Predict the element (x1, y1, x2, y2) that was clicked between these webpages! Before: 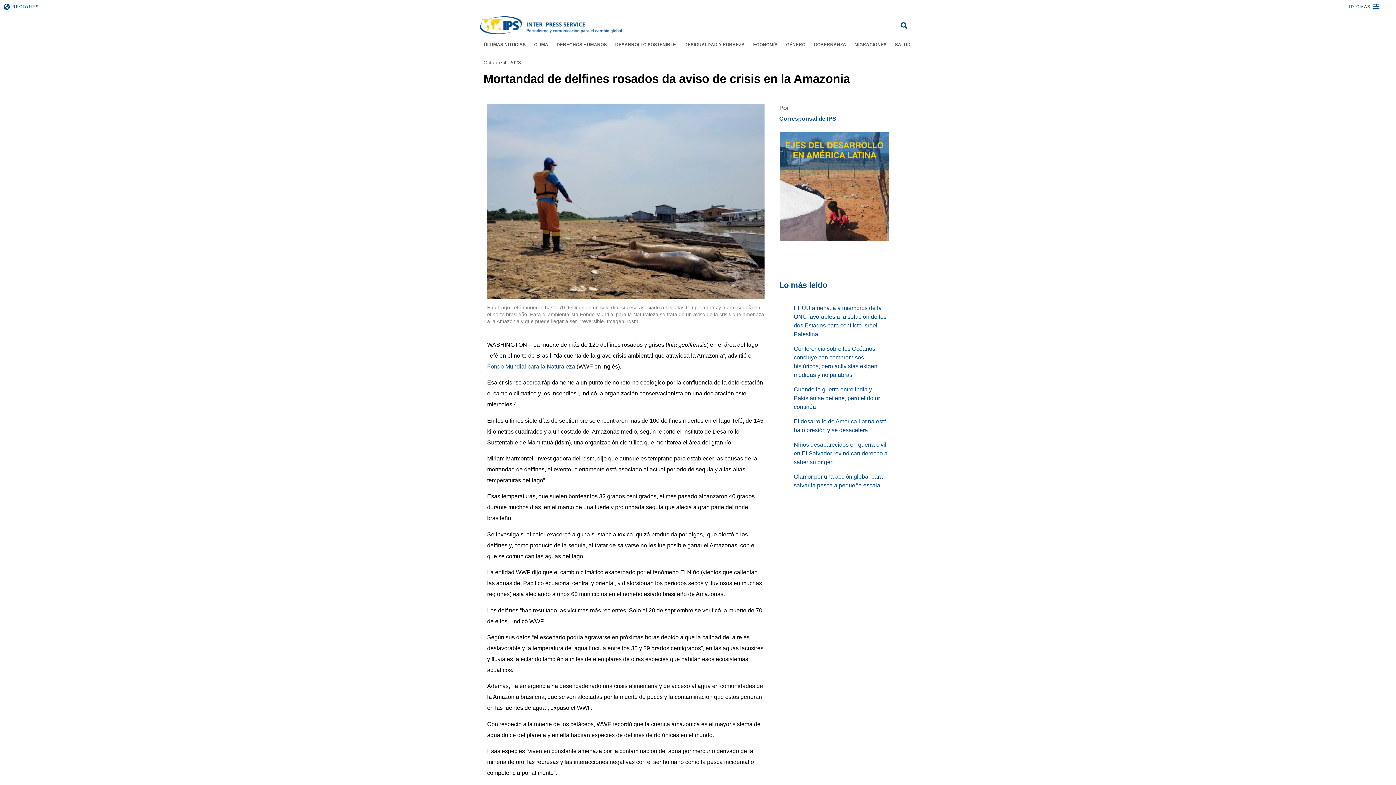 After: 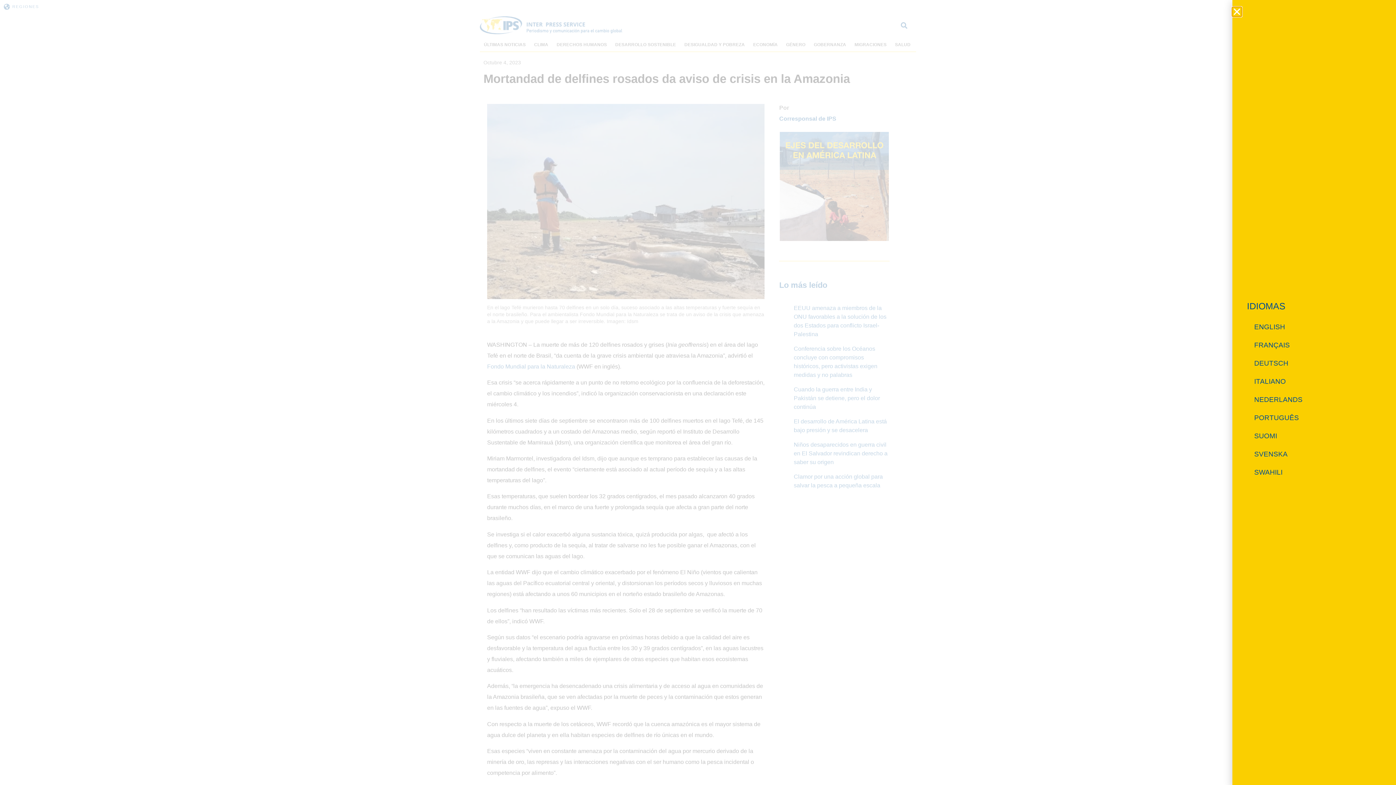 Action: label: IDIOMAS bbox: (1349, 4, 1371, 8)